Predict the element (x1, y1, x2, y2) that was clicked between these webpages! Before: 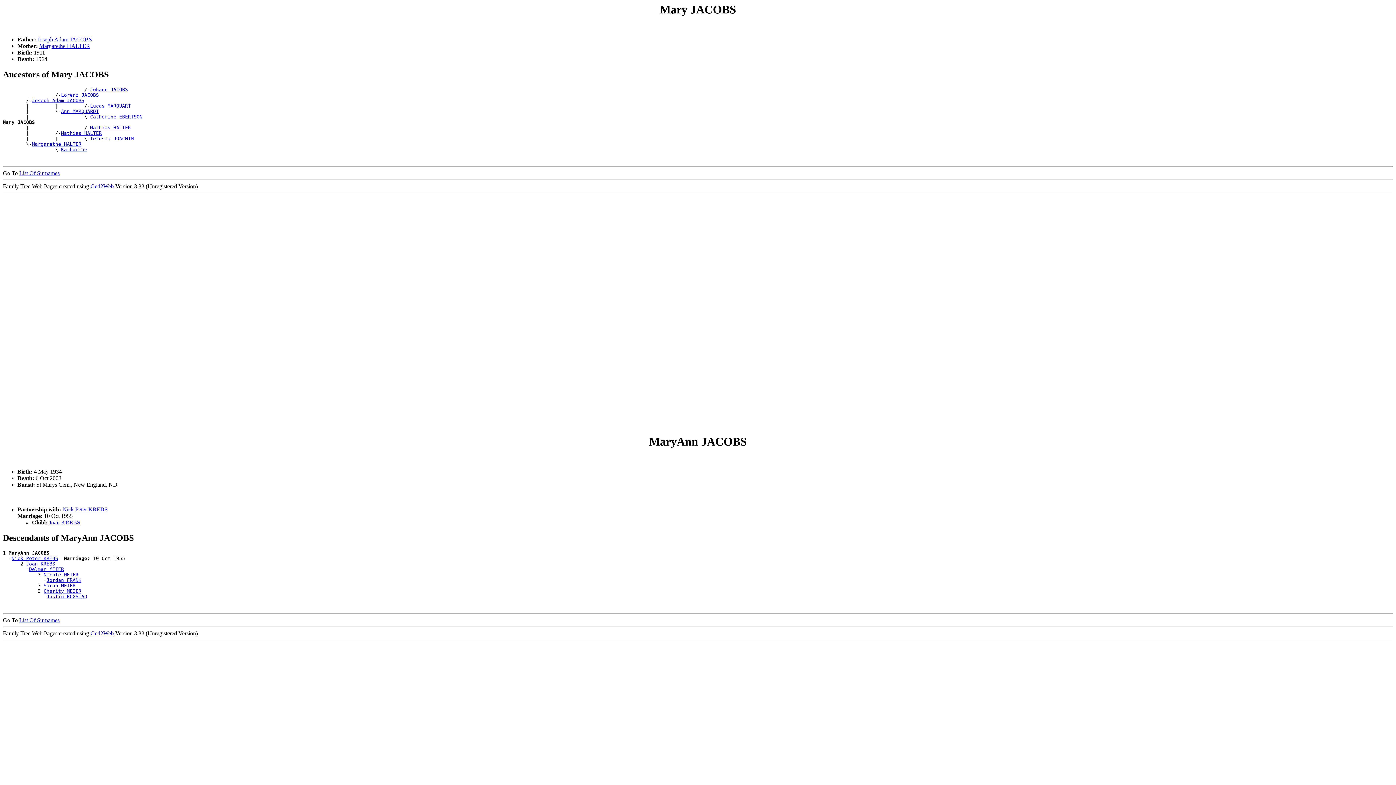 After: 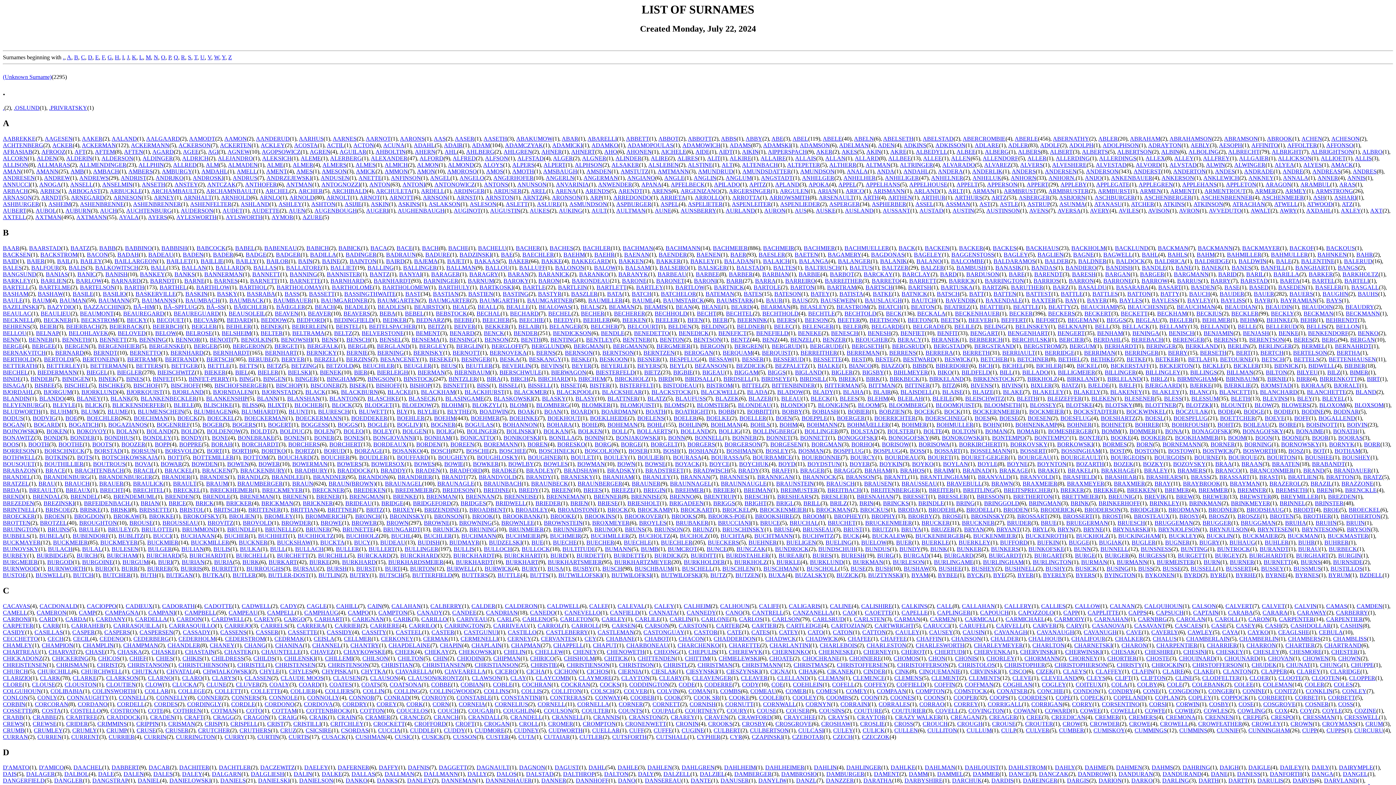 Action: label: List Of Surnames bbox: (19, 170, 59, 176)